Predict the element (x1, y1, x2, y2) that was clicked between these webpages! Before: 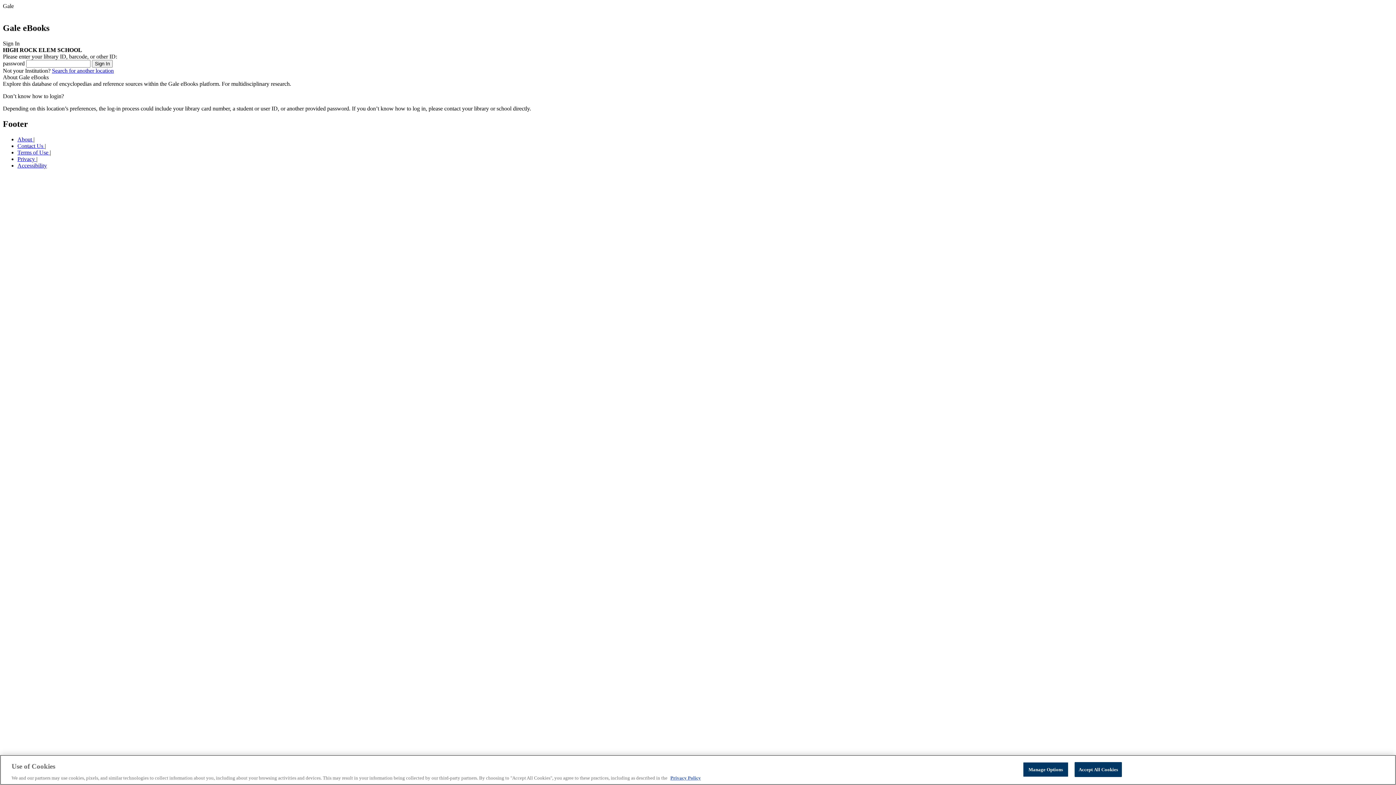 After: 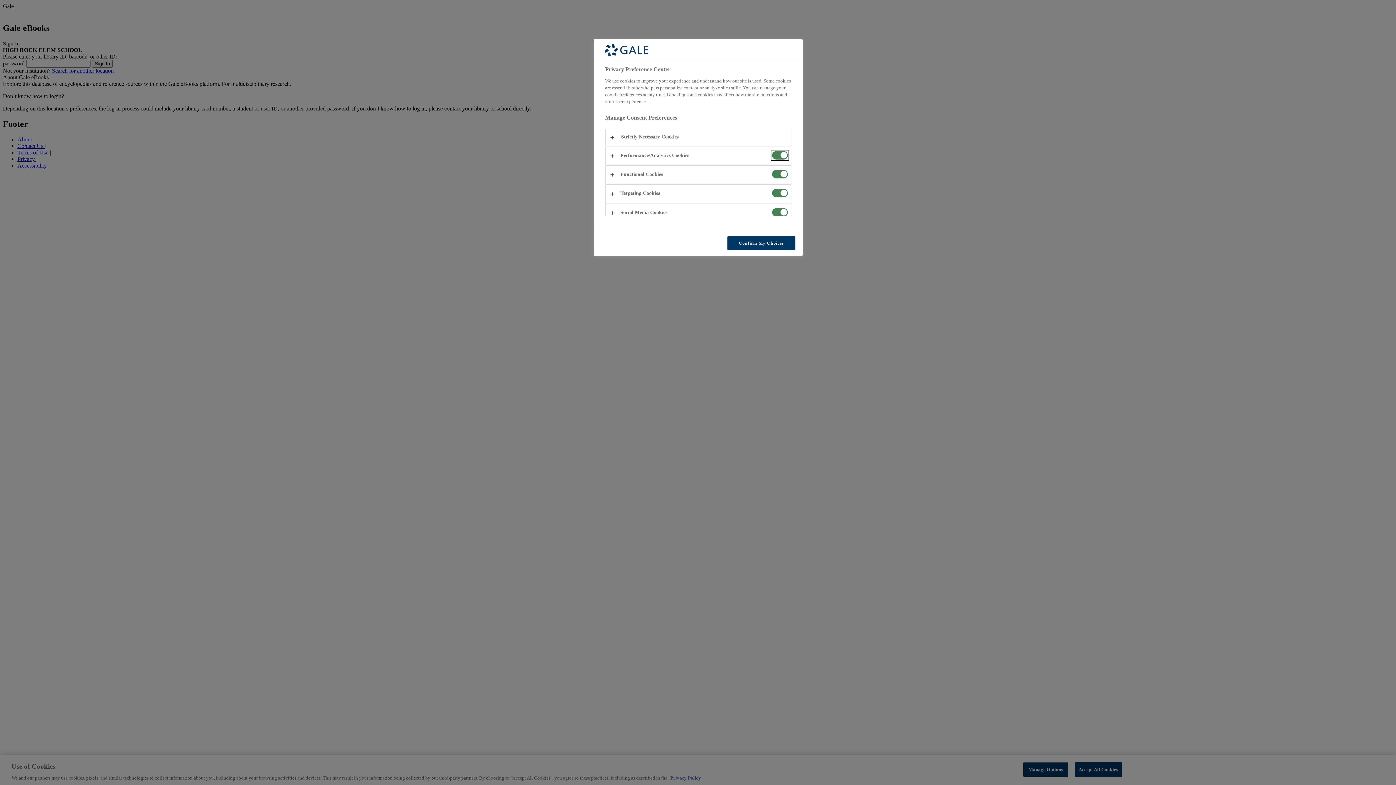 Action: bbox: (1023, 762, 1068, 777) label: Manage Options